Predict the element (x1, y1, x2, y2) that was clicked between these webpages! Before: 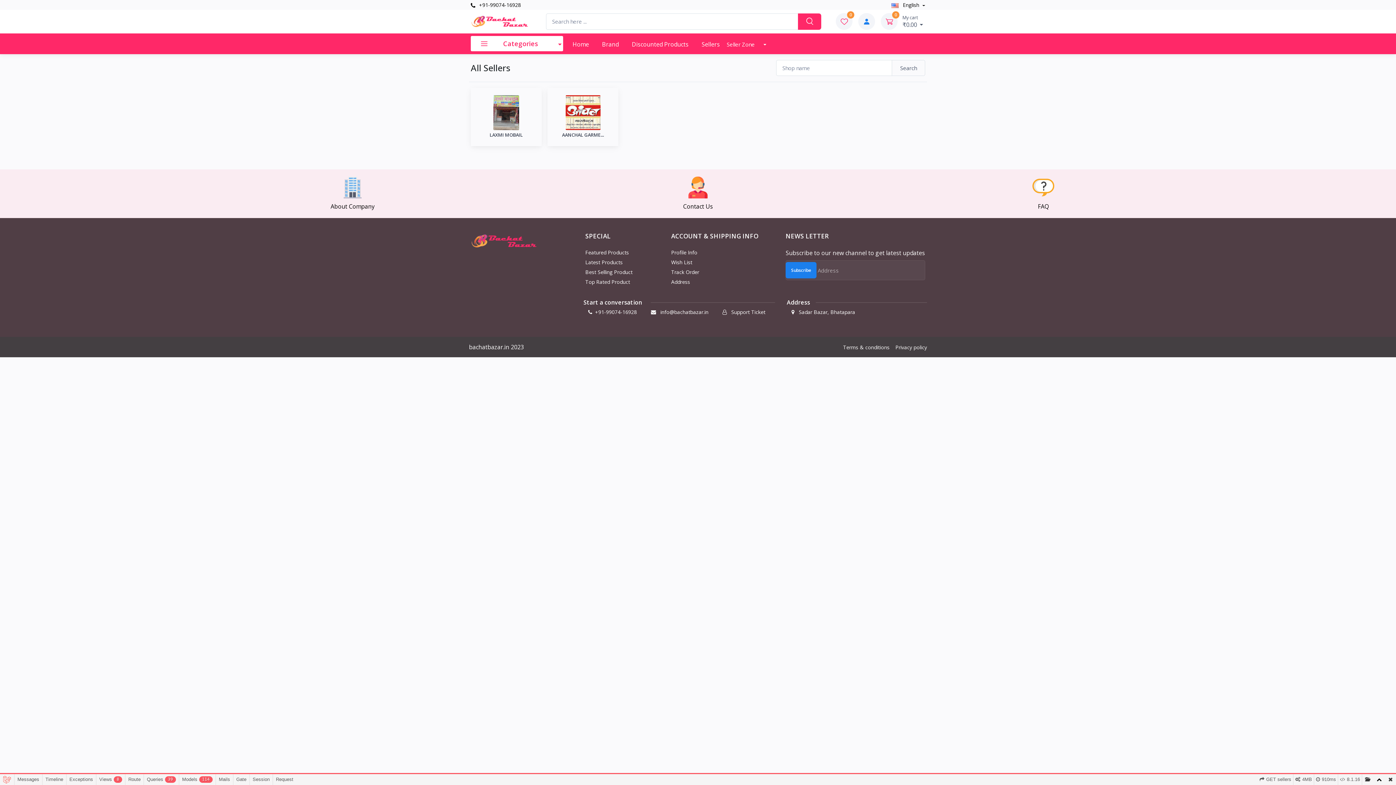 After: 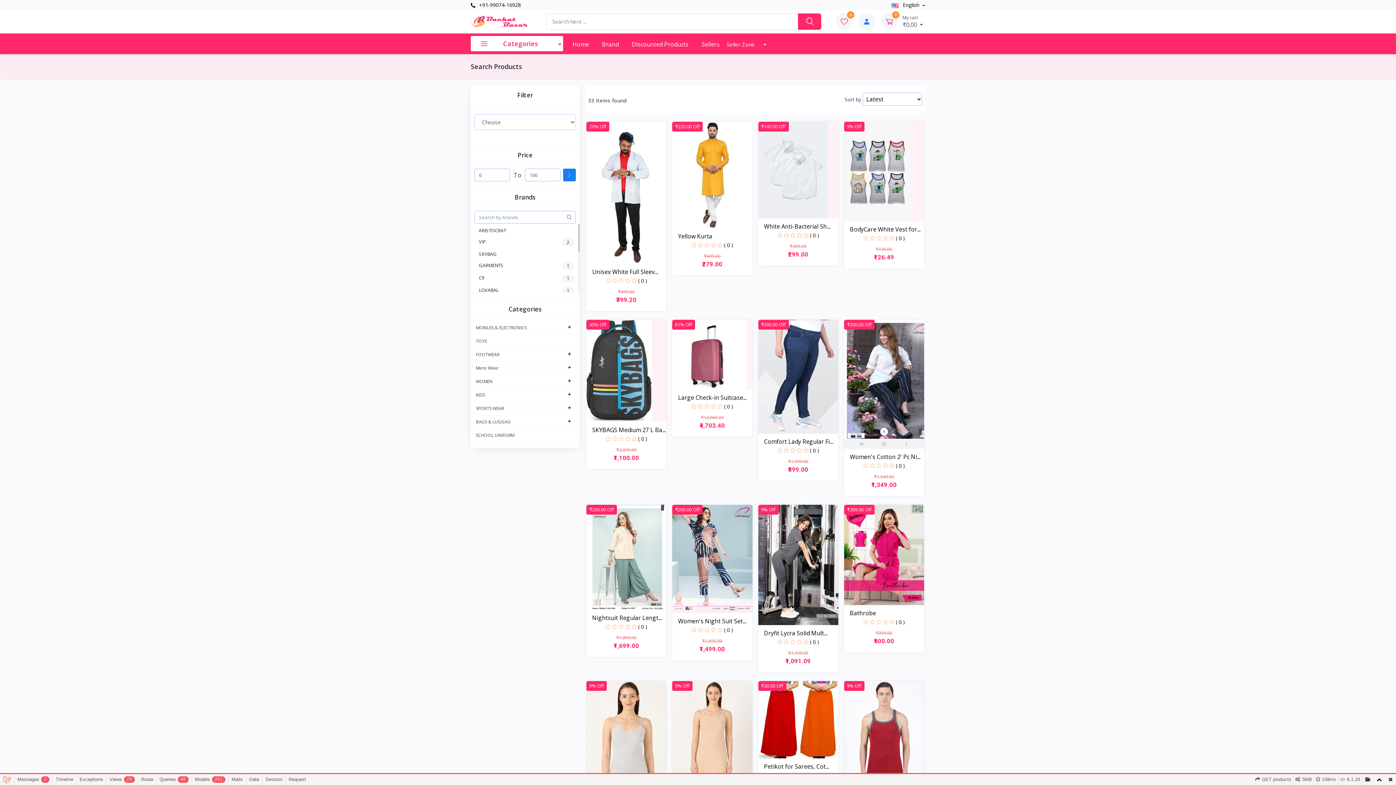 Action: bbox: (798, 13, 821, 29)